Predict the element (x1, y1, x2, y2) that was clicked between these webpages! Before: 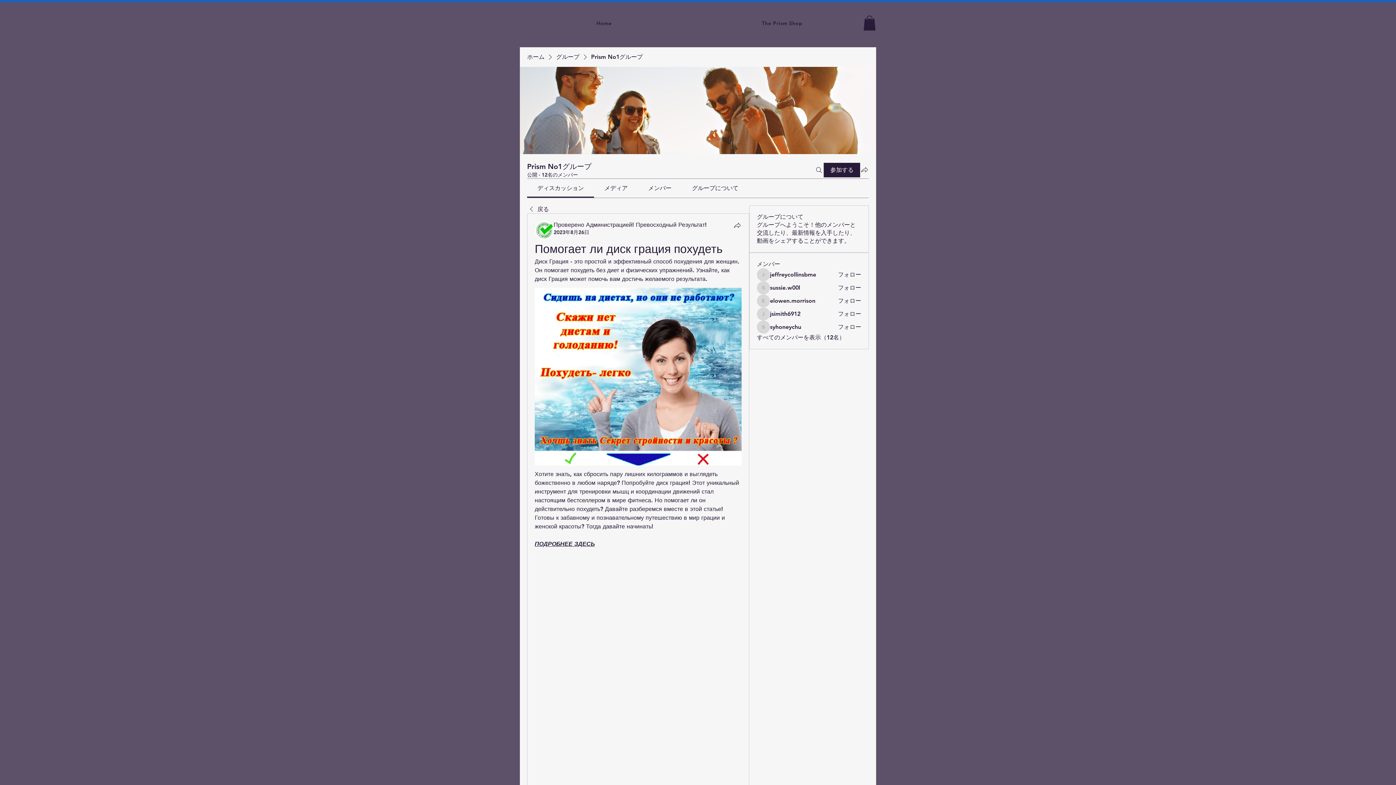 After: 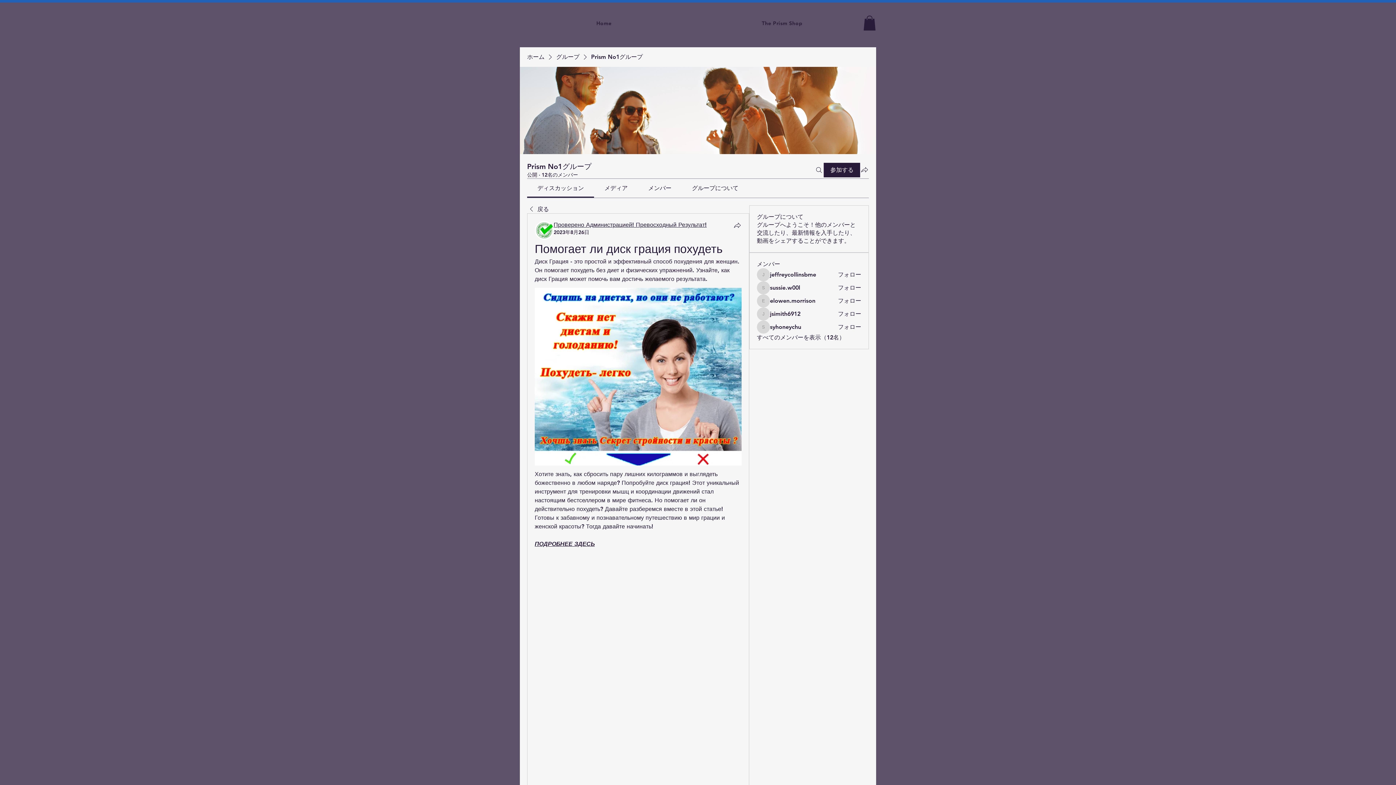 Action: label: Проверено Администрацией! Превосходный Результат! bbox: (553, 221, 706, 228)